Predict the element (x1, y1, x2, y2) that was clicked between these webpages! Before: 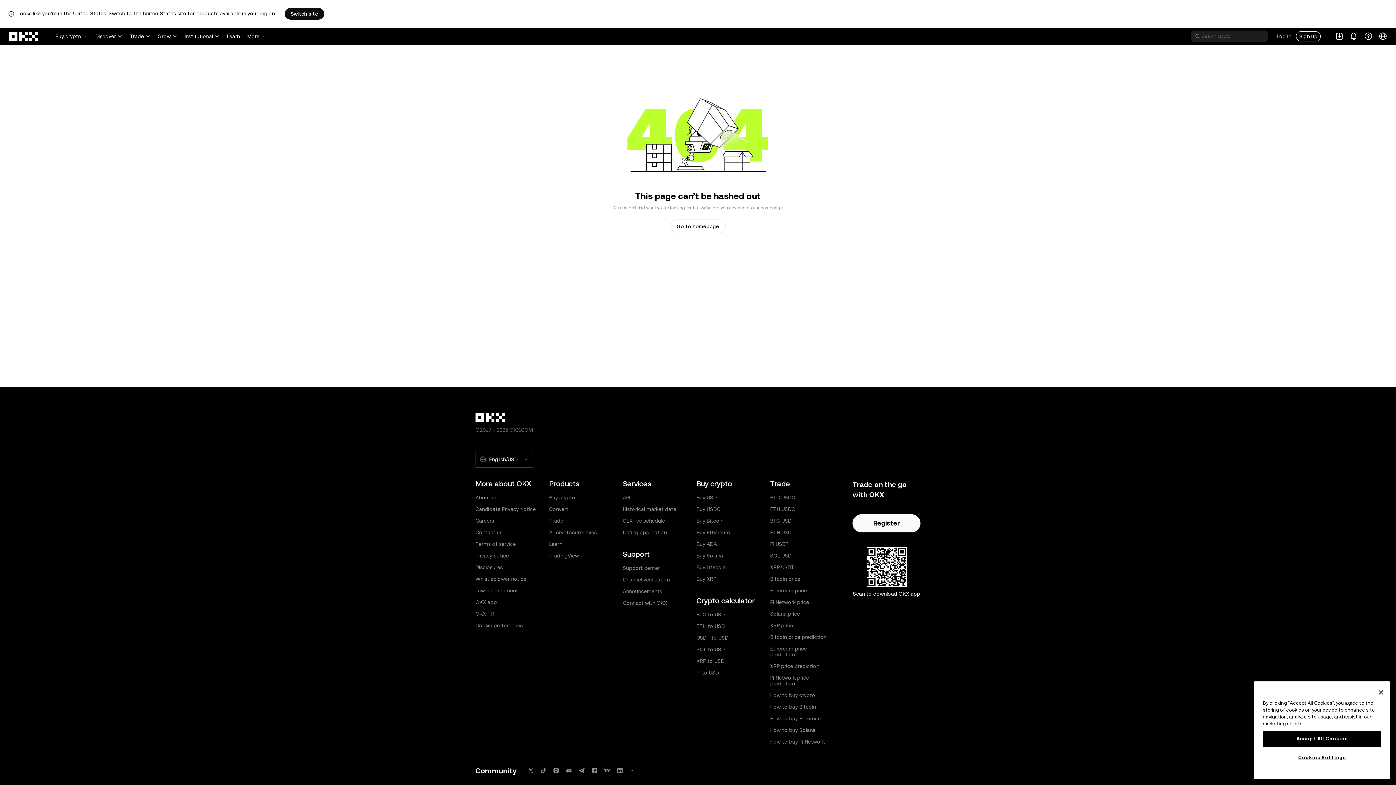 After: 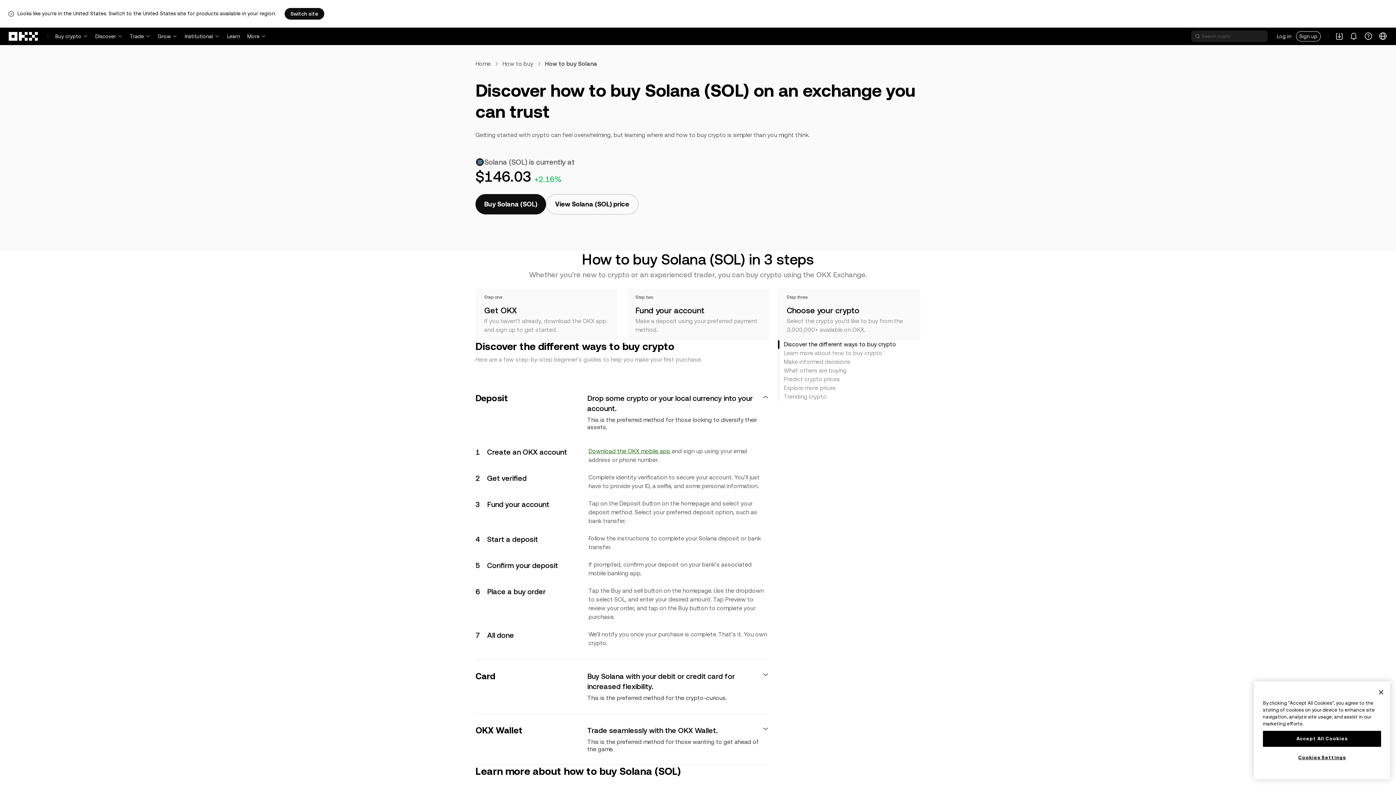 Action: label: How to buy Solana bbox: (770, 727, 815, 733)